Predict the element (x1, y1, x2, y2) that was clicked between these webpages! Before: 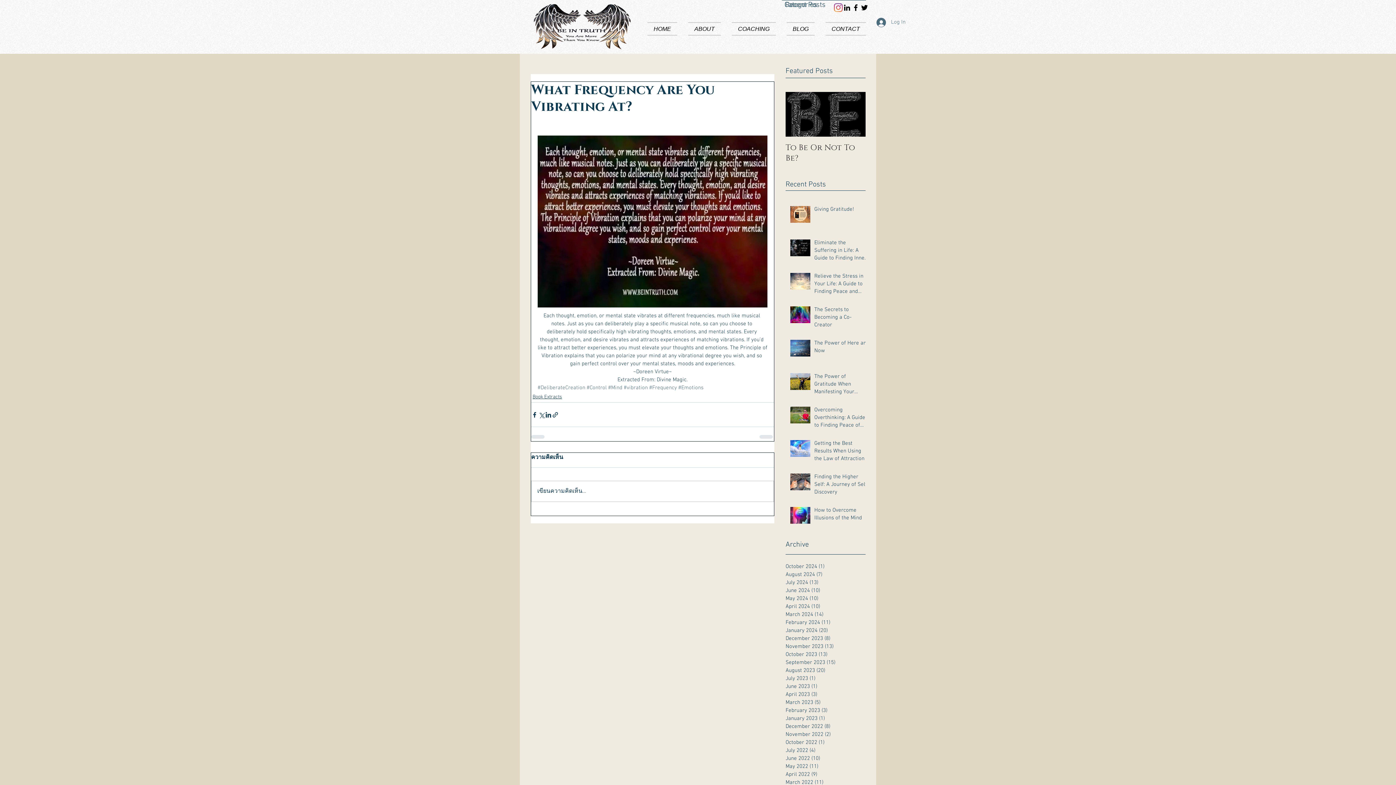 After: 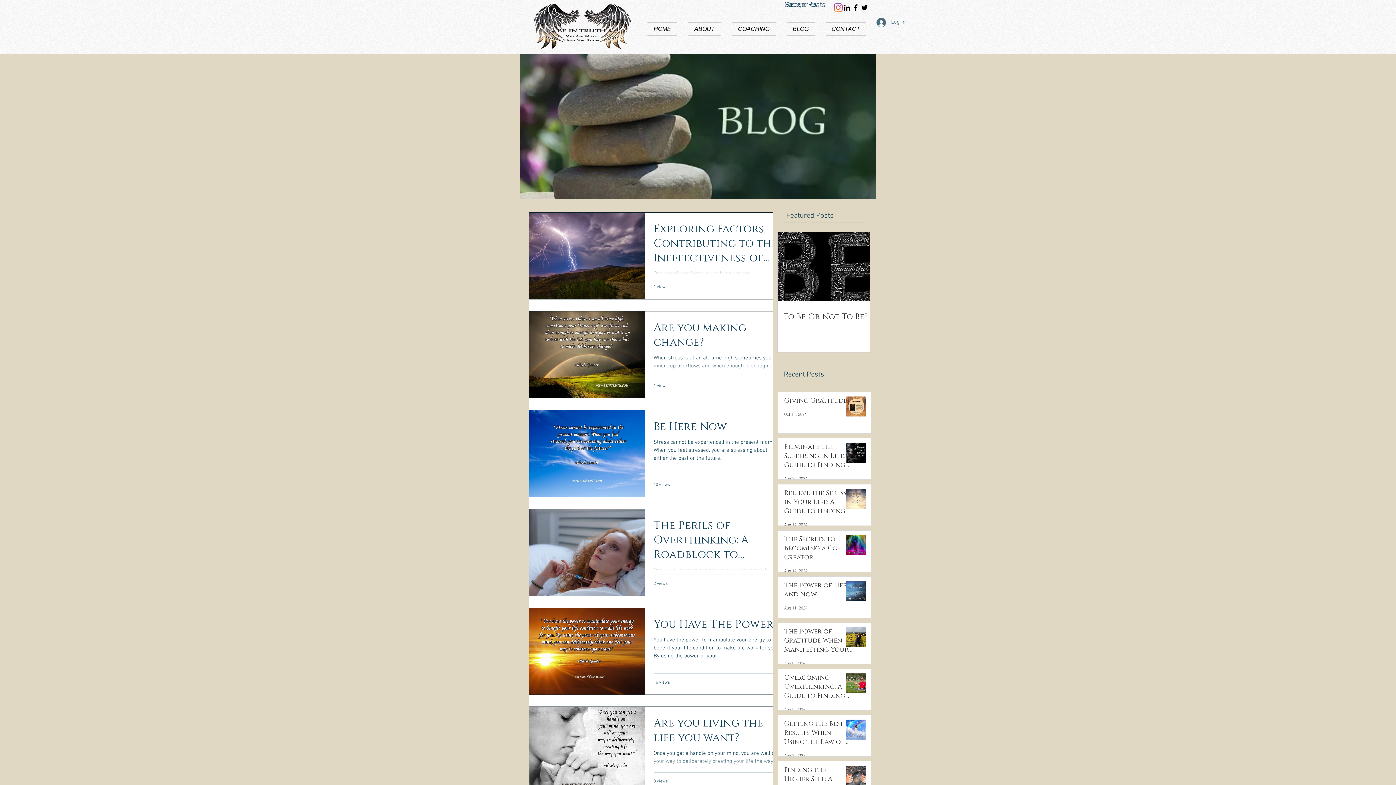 Action: bbox: (785, 643, 862, 651) label: November 2023 (13)
13 posts